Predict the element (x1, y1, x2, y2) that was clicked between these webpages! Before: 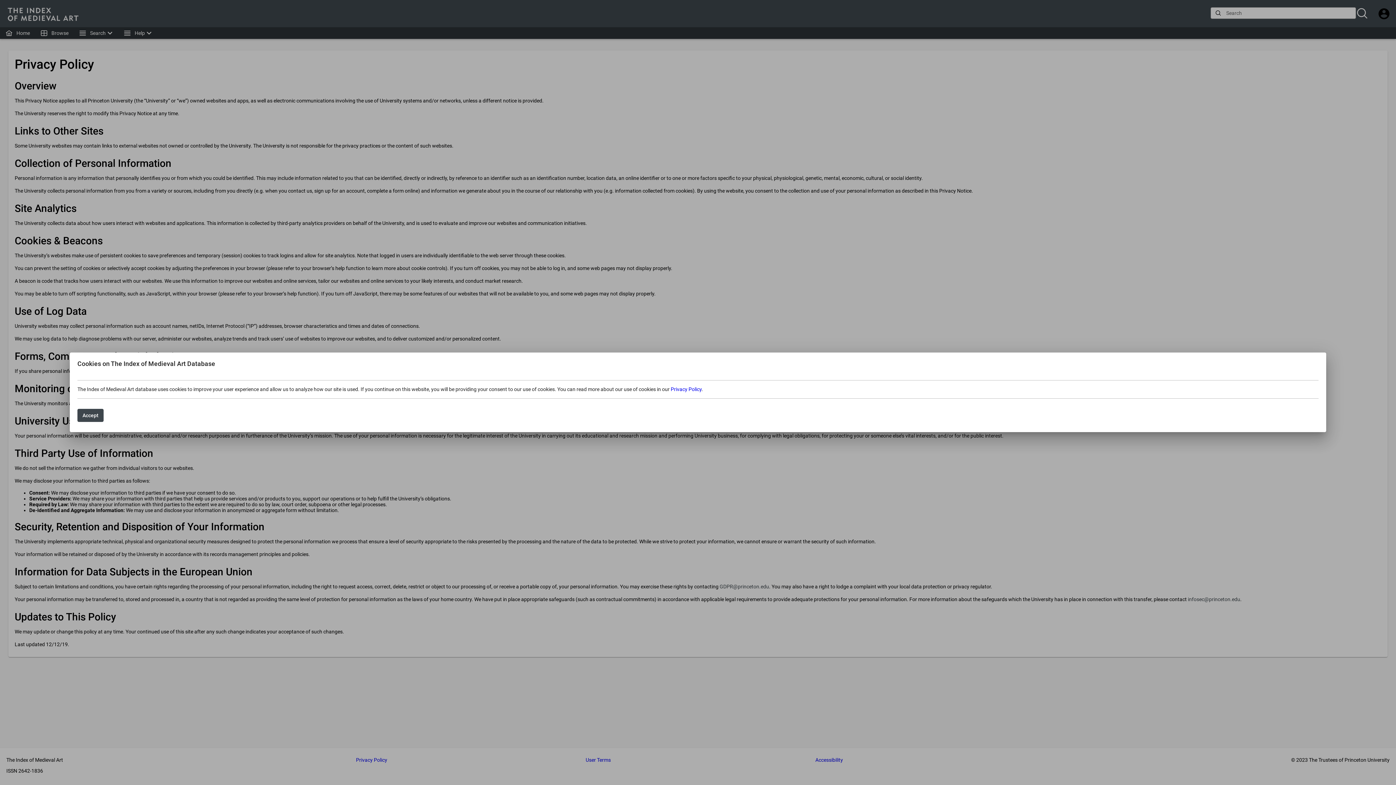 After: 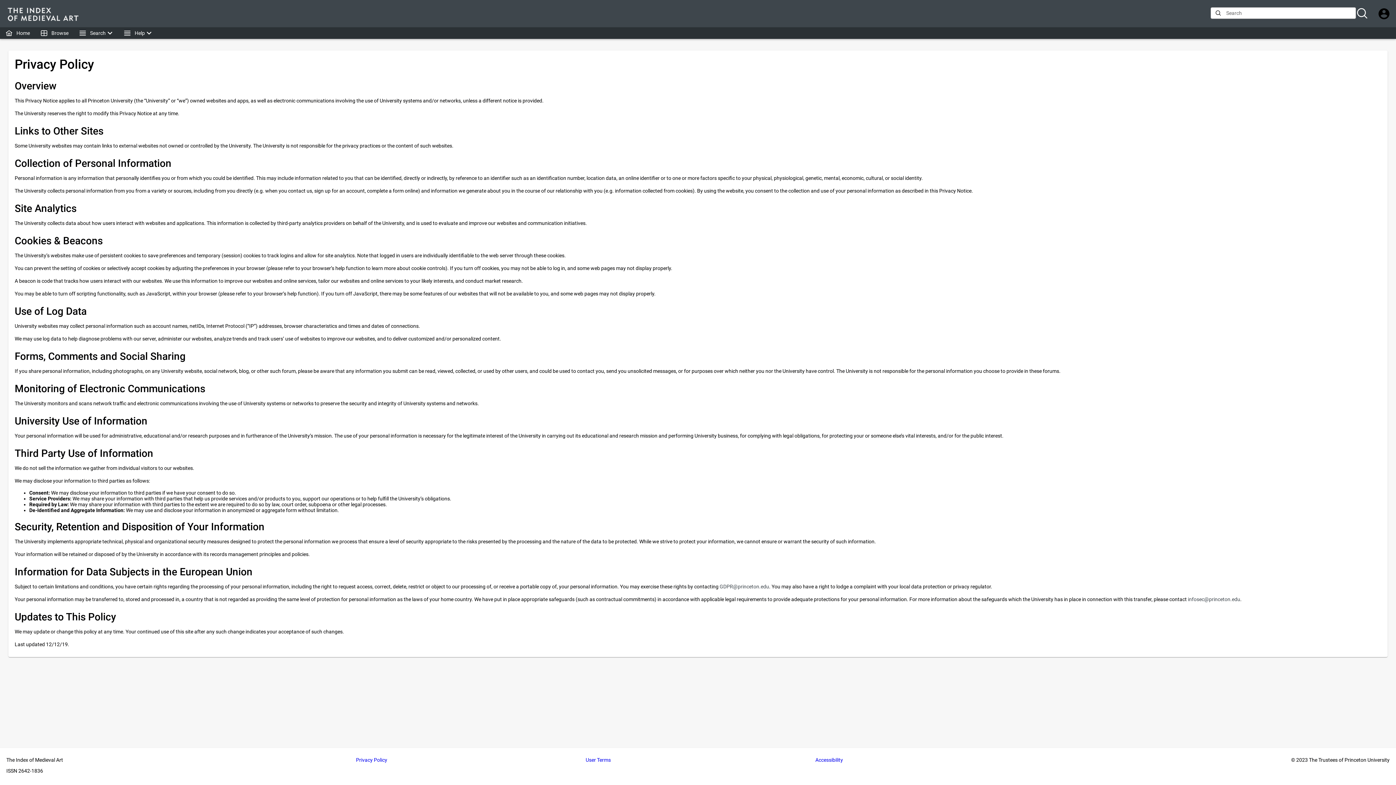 Action: label: Accept bbox: (77, 409, 103, 422)